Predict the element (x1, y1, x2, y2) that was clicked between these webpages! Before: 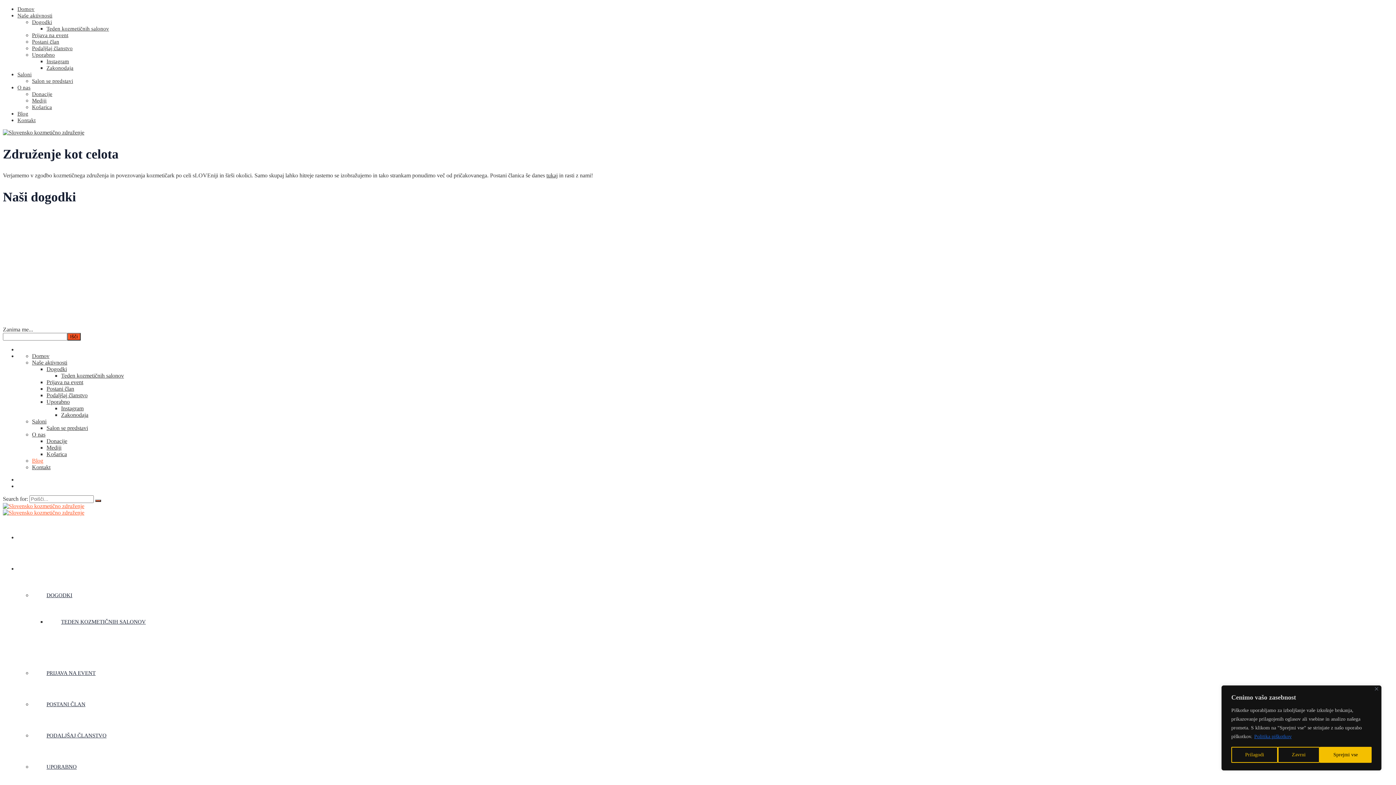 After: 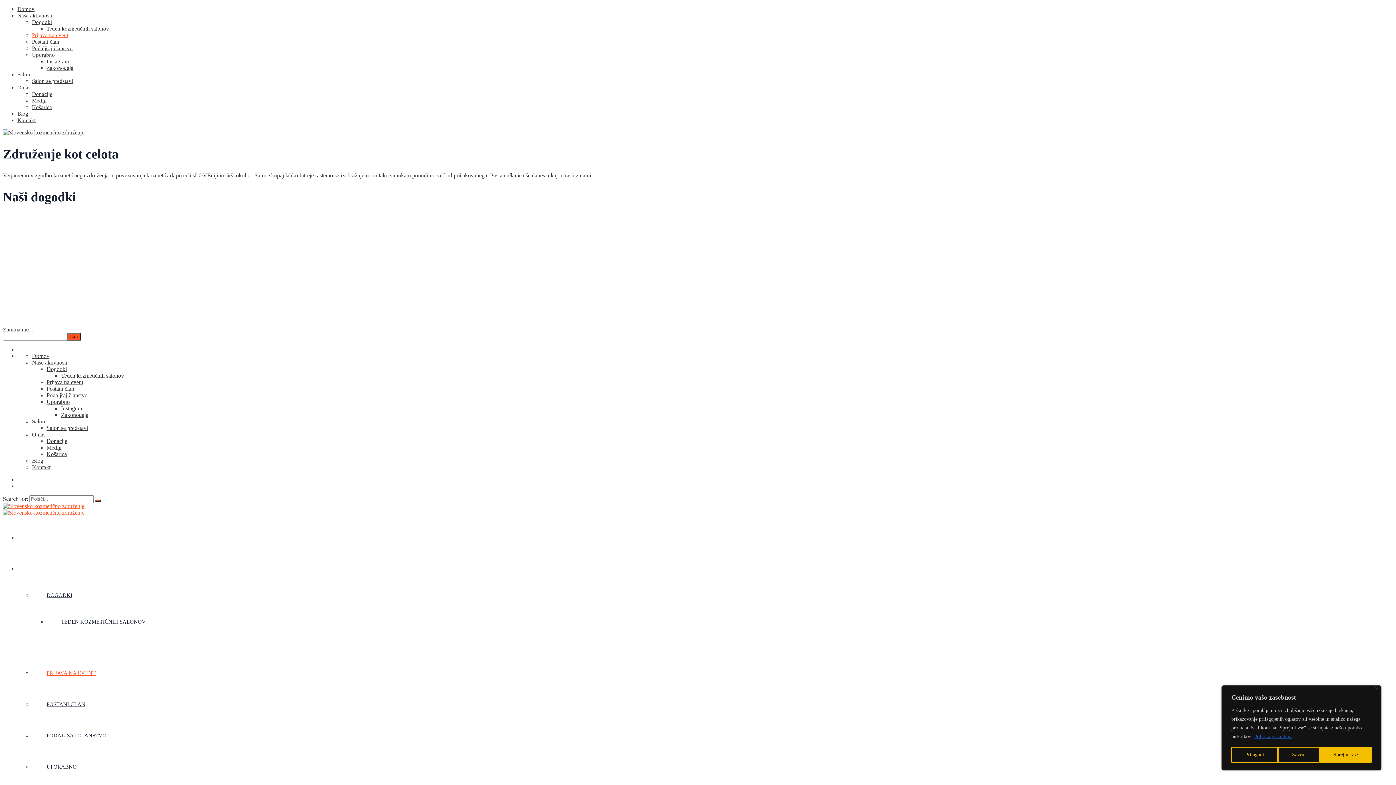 Action: bbox: (46, 379, 83, 385) label: Prijava na event